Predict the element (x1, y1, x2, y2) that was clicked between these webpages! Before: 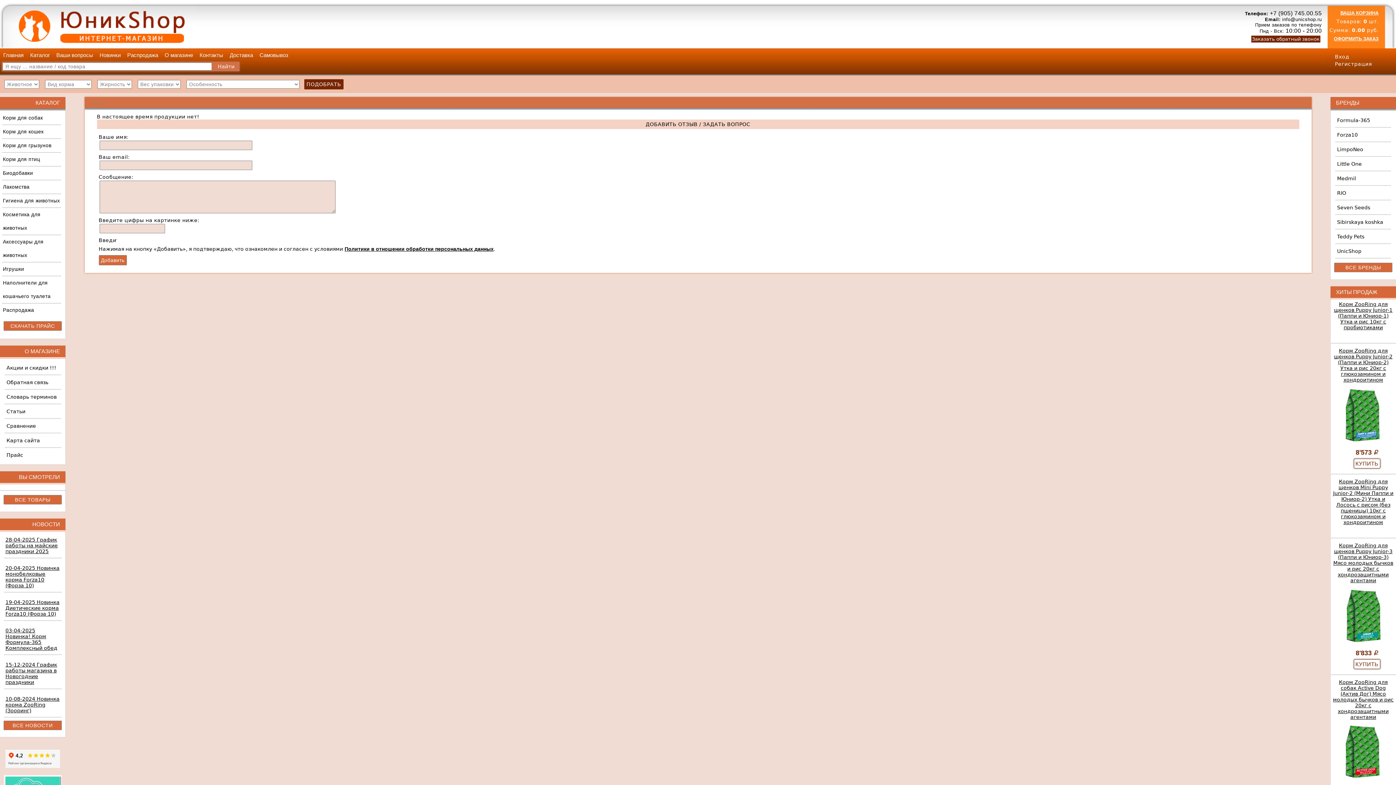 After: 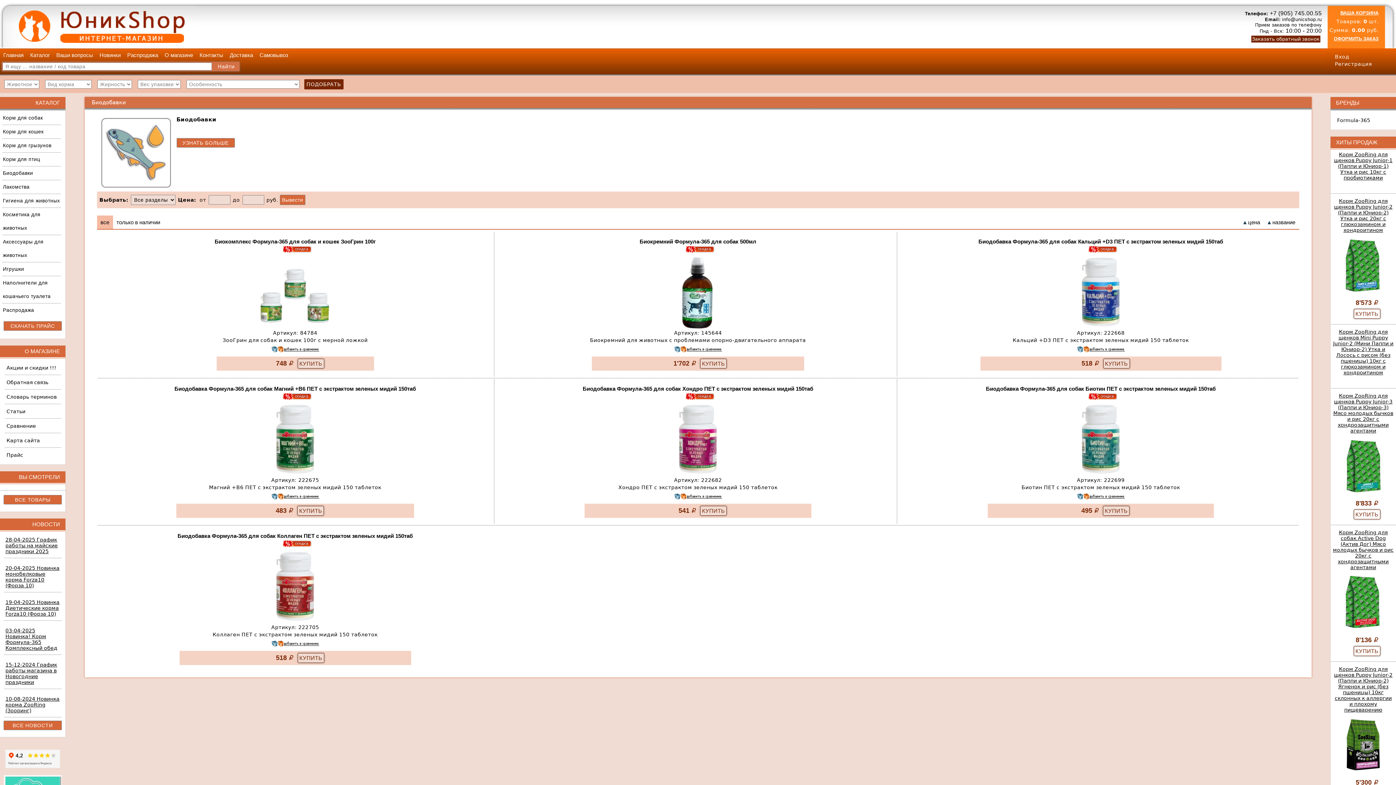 Action: bbox: (0, 166, 65, 180) label: Биодобавки